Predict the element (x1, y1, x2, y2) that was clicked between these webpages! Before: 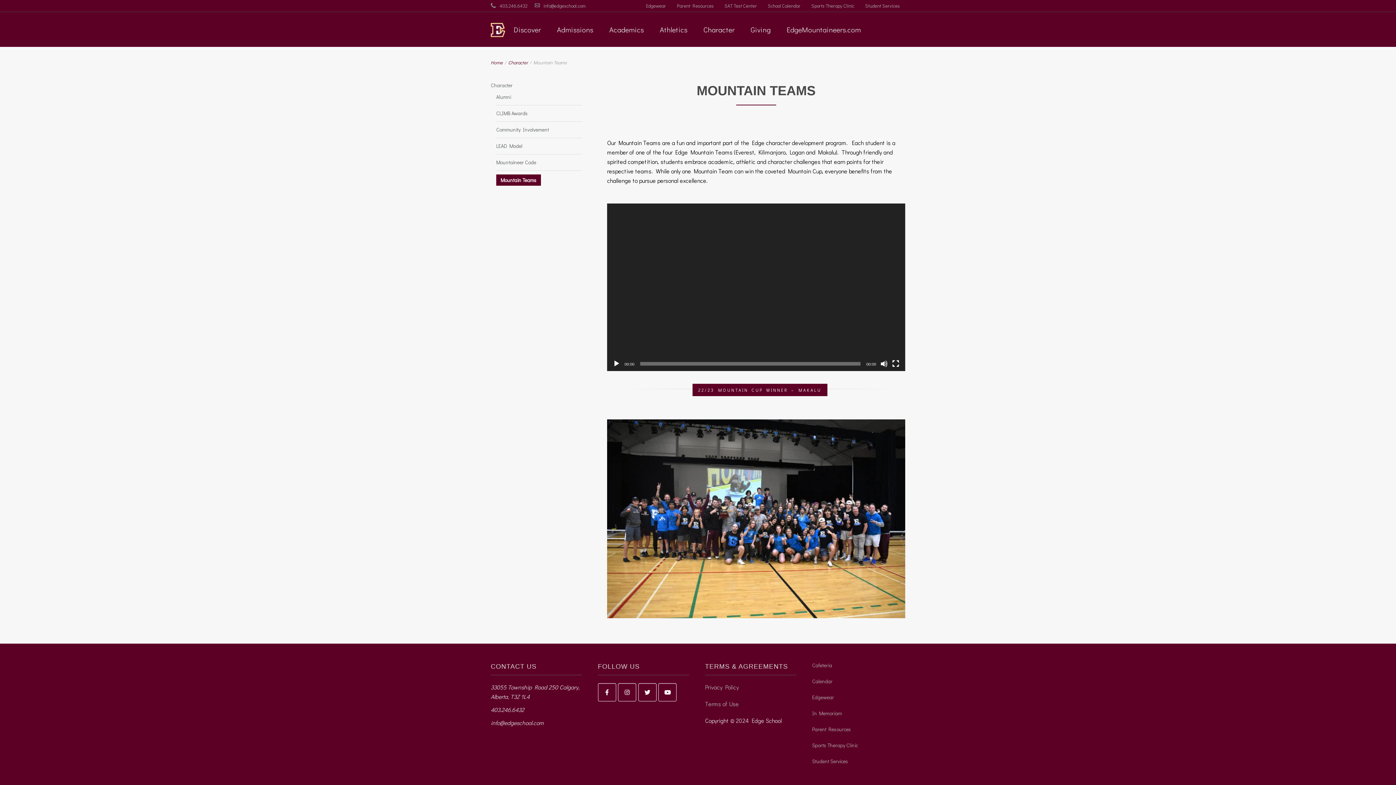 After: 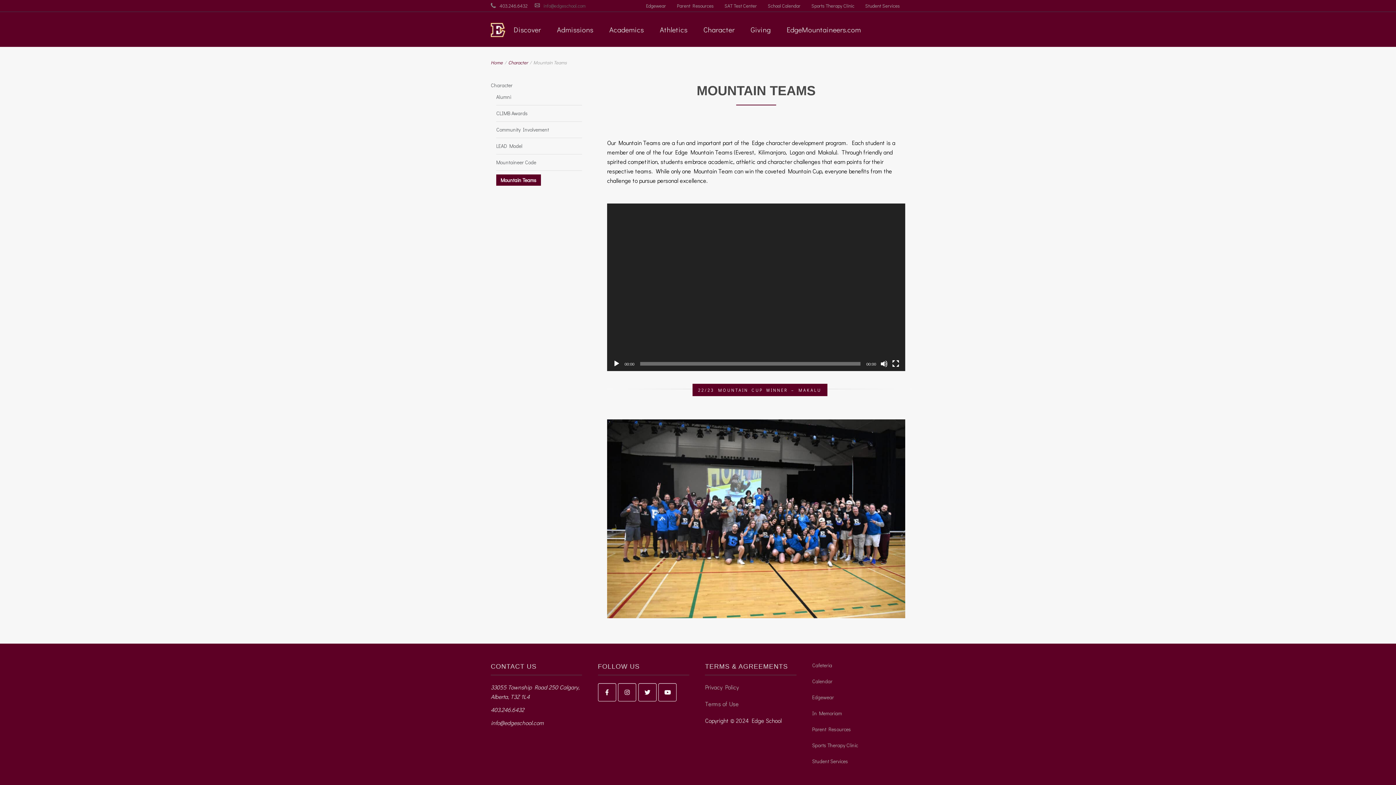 Action: bbox: (543, 2, 586, 8) label: info@edgeschool.com